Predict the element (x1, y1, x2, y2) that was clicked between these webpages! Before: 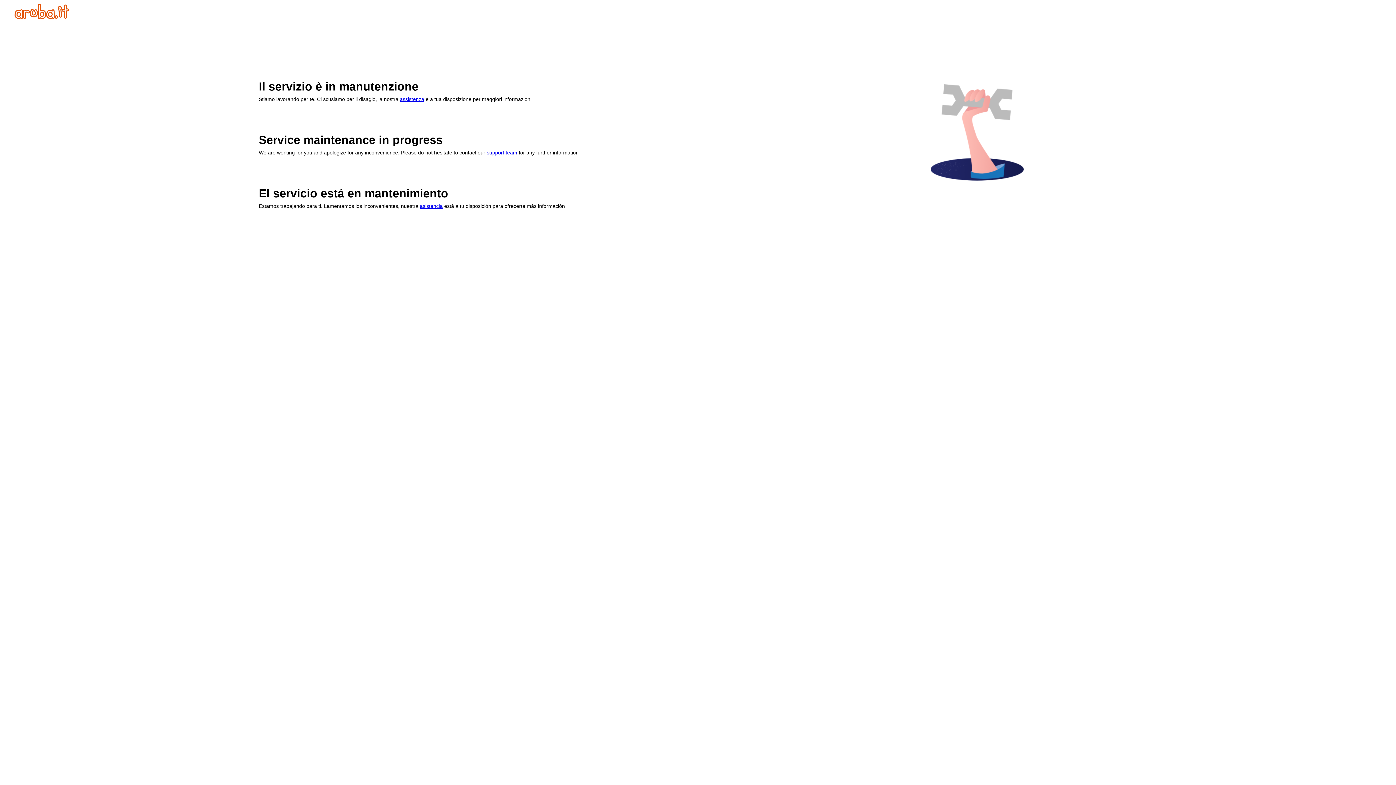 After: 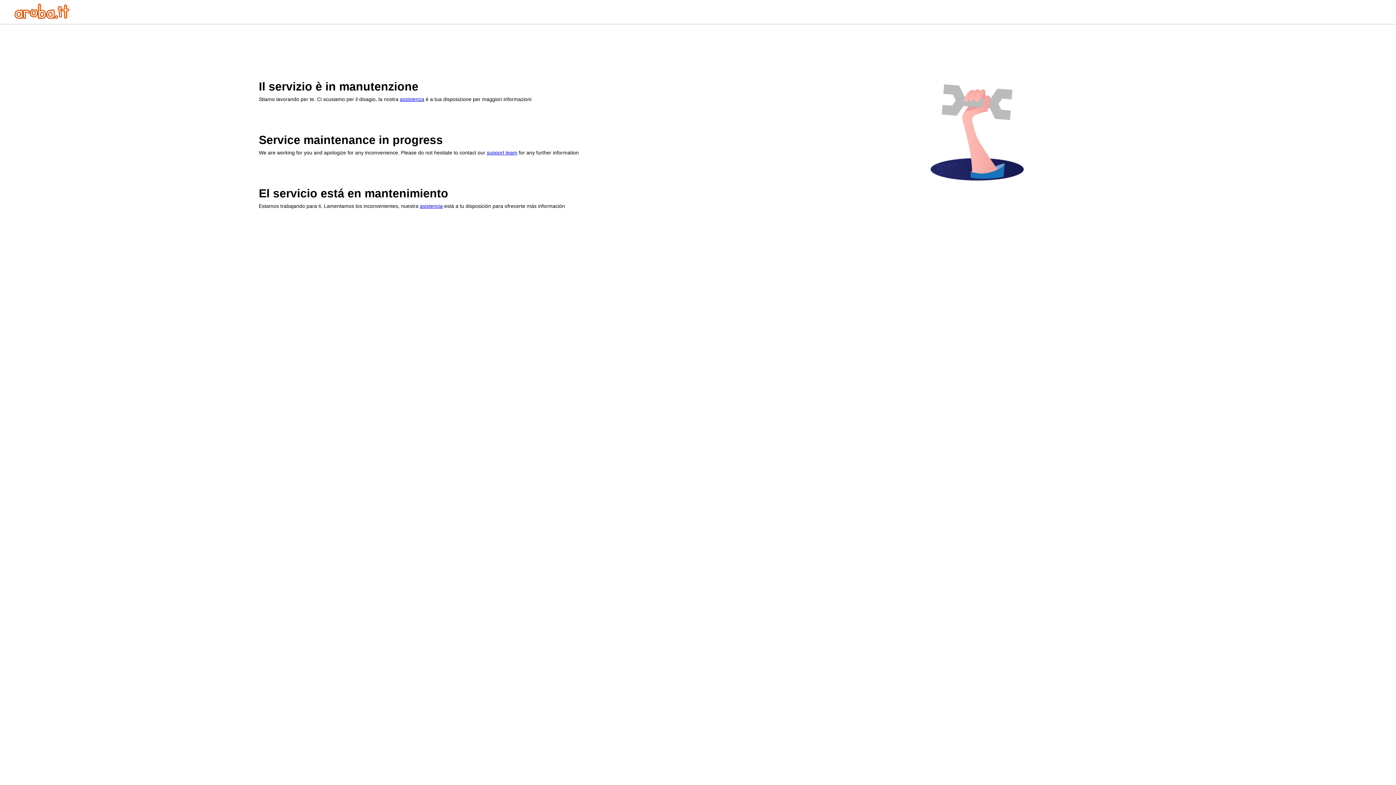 Action: label: support team bbox: (486, 149, 517, 155)